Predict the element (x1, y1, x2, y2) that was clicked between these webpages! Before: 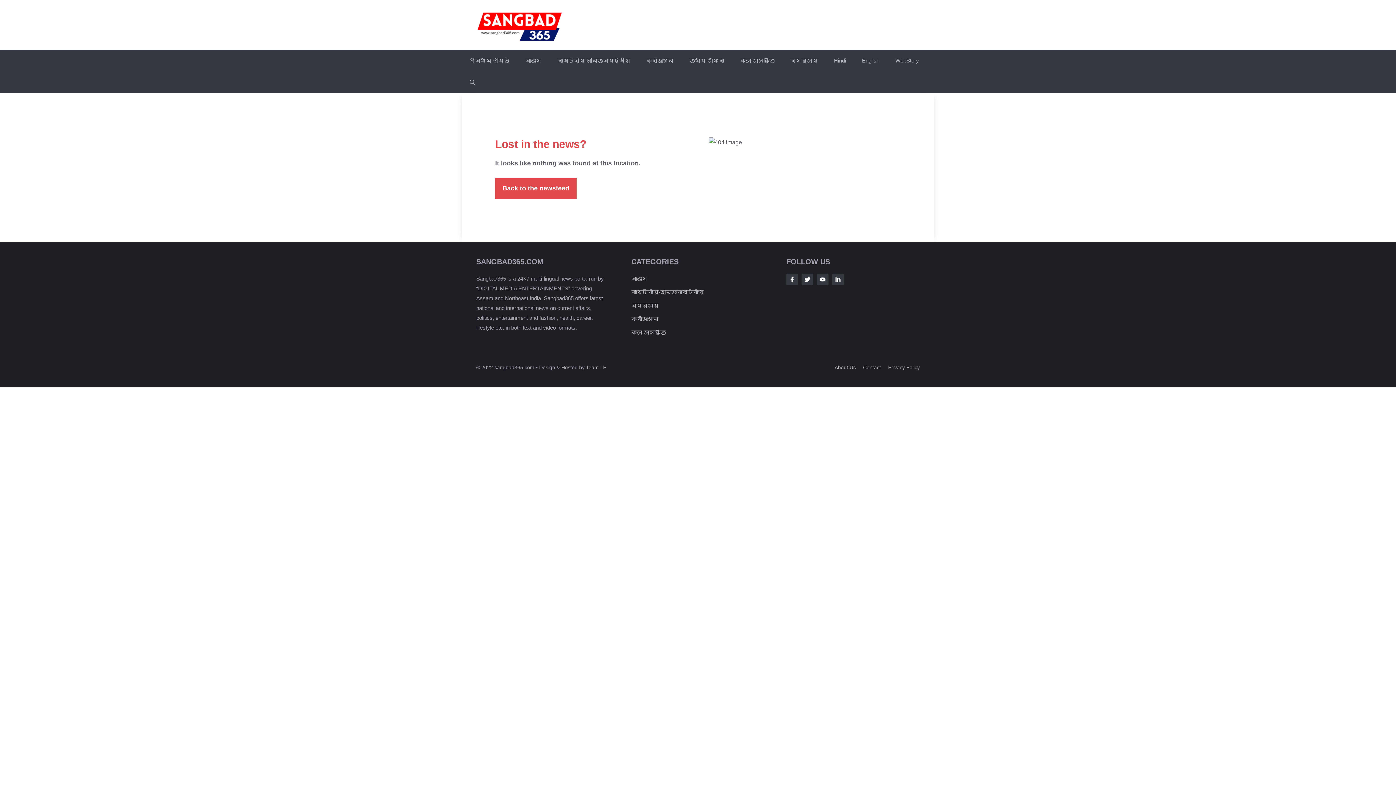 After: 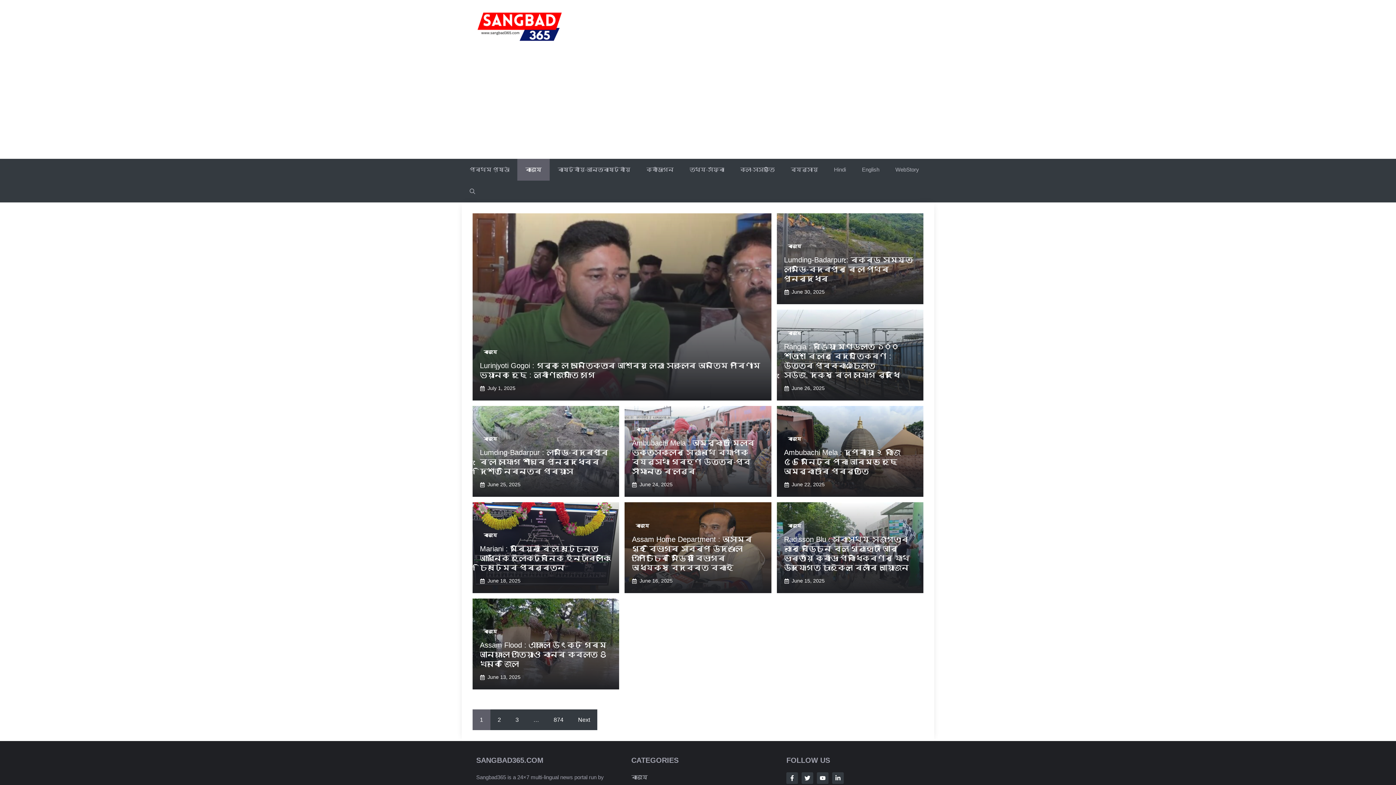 Action: bbox: (631, 275, 647, 281) label: ৰাজ্য